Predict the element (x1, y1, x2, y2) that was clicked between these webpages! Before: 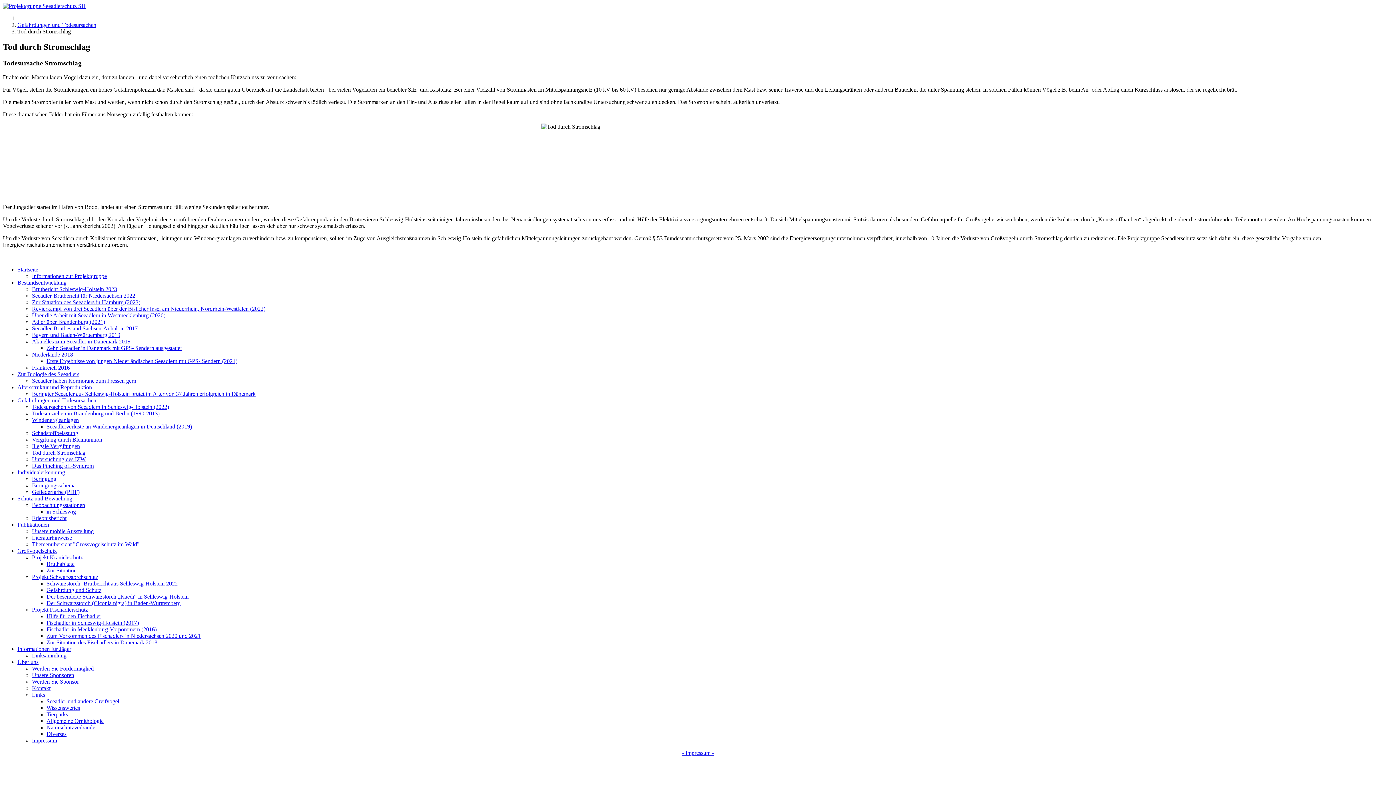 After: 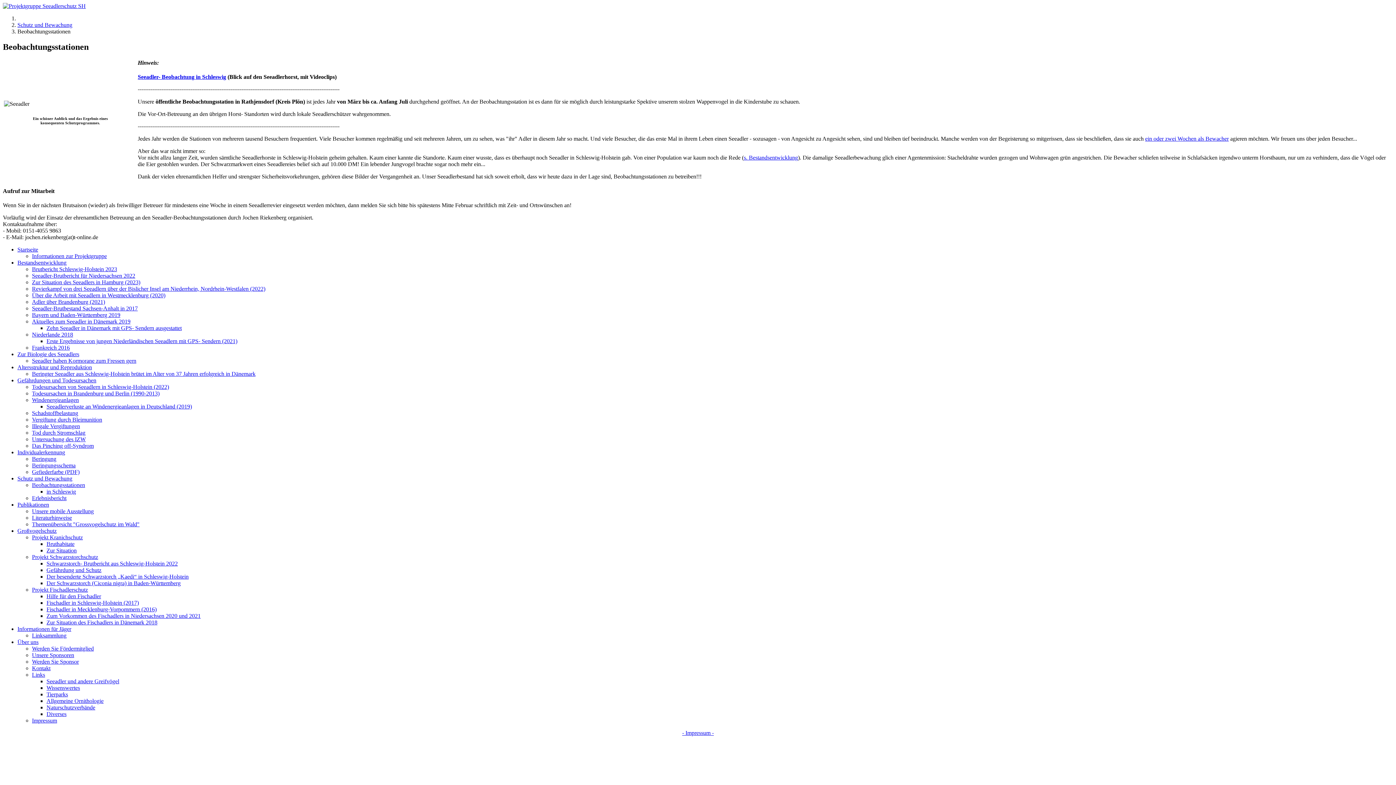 Action: bbox: (32, 502, 85, 508) label: Beobachtungsstationen